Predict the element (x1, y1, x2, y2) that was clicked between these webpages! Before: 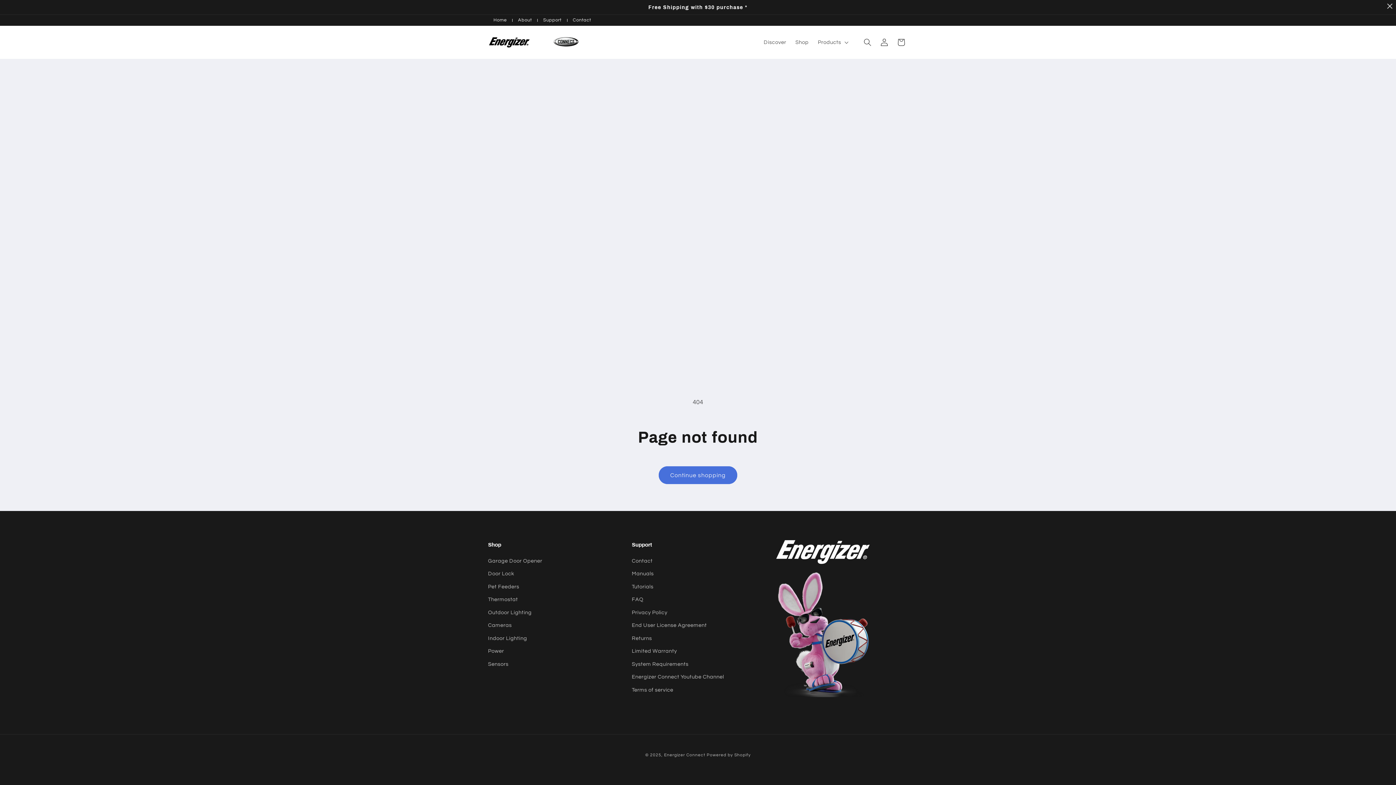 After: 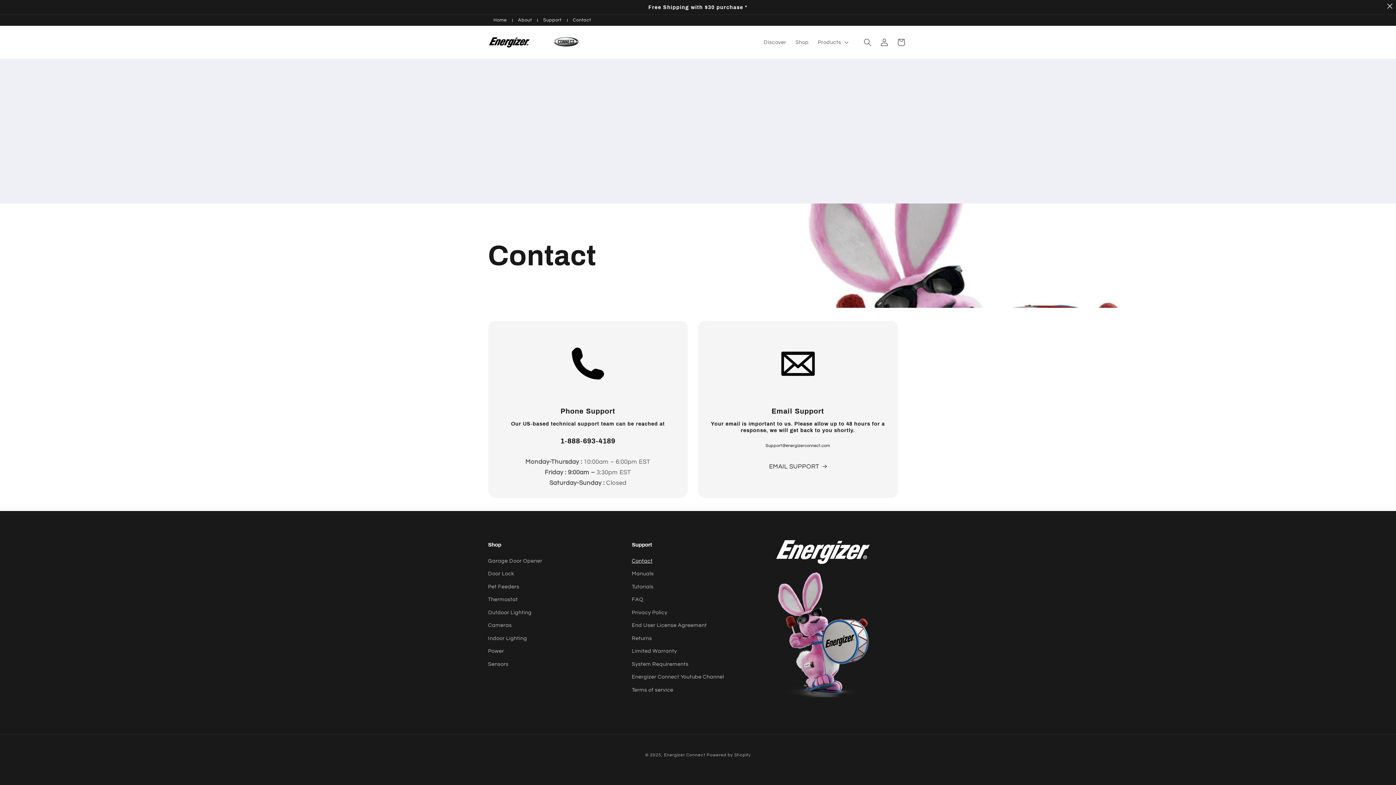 Action: bbox: (632, 556, 652, 567) label: Contact